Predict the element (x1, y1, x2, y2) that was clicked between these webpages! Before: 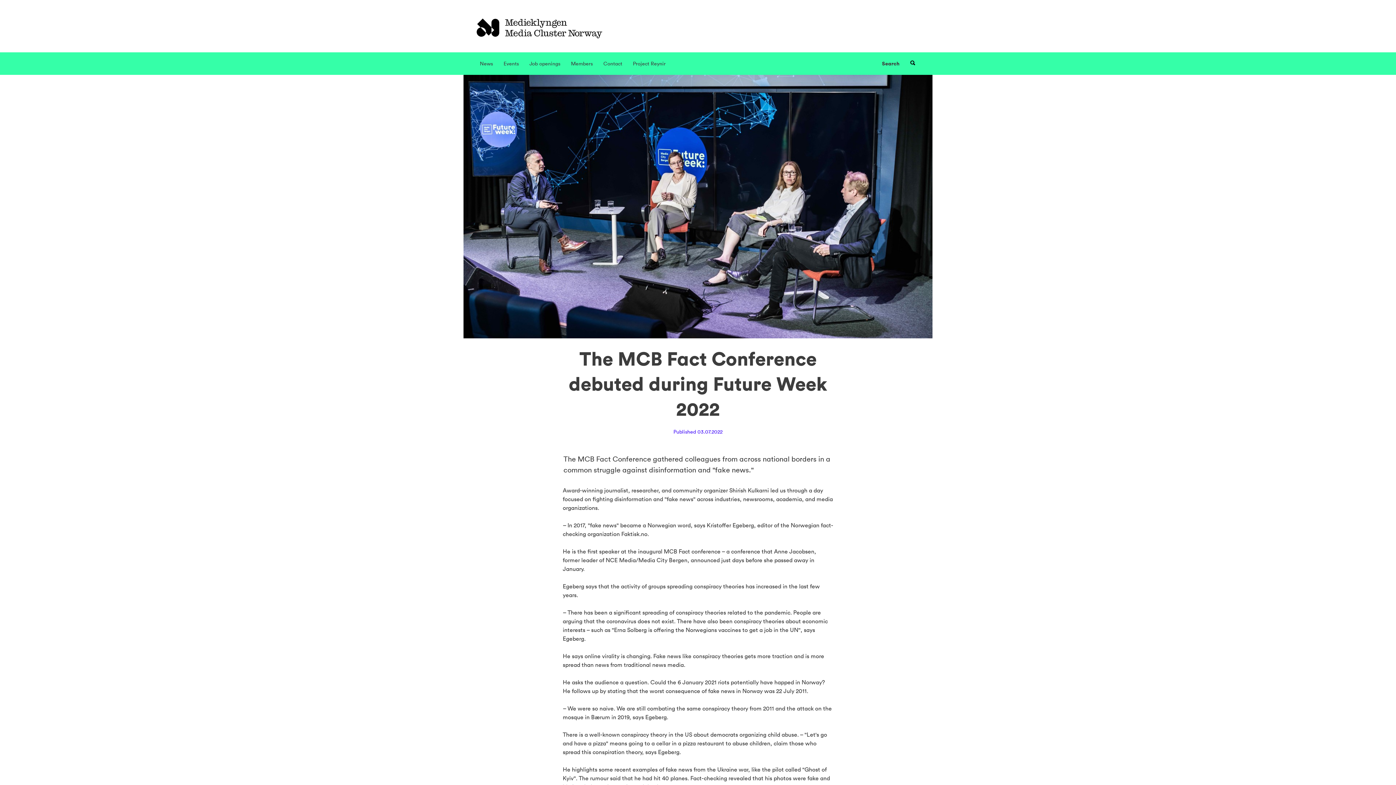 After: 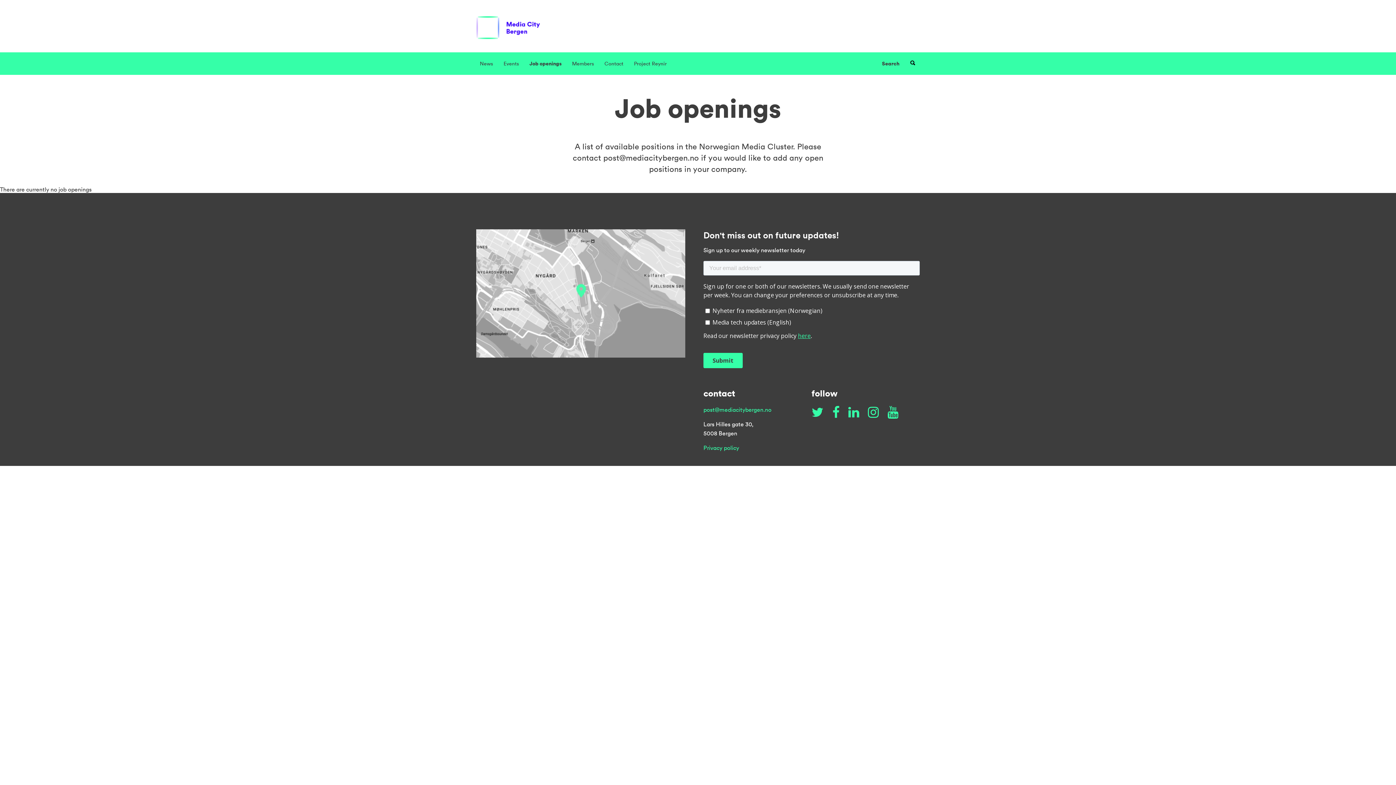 Action: bbox: (529, 58, 560, 68) label: Job openings